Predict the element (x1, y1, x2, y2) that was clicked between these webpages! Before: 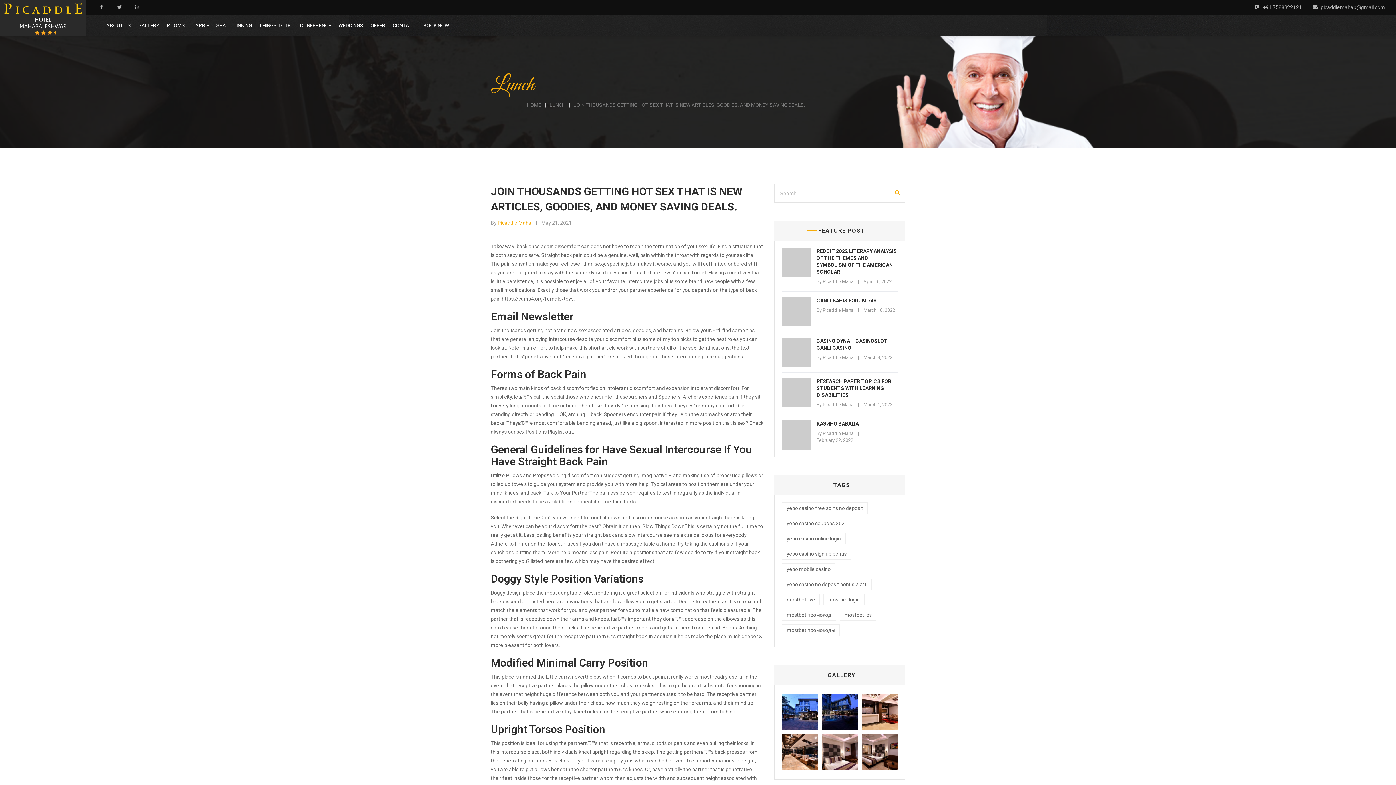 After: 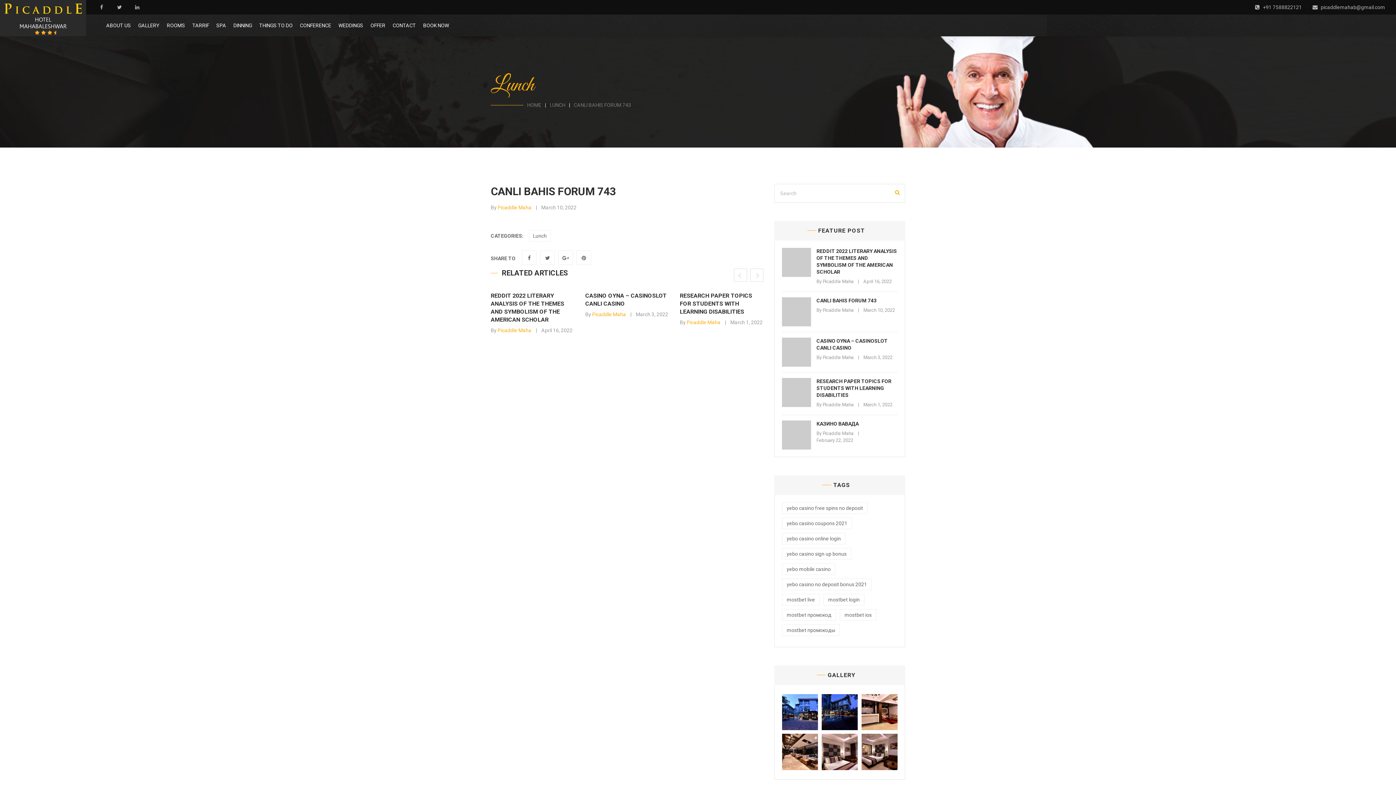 Action: label: CANLI BAHIS FORUM 743 bbox: (816, 297, 895, 304)